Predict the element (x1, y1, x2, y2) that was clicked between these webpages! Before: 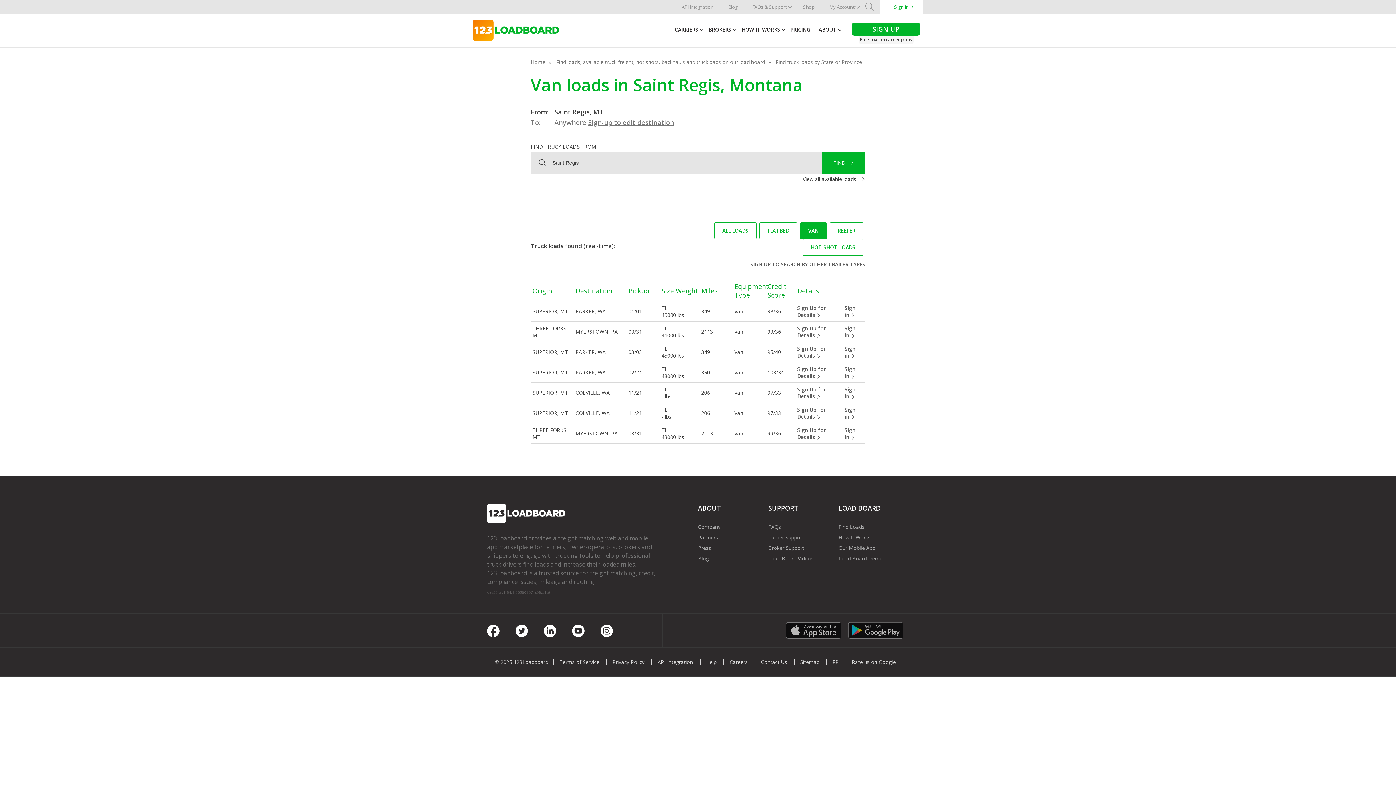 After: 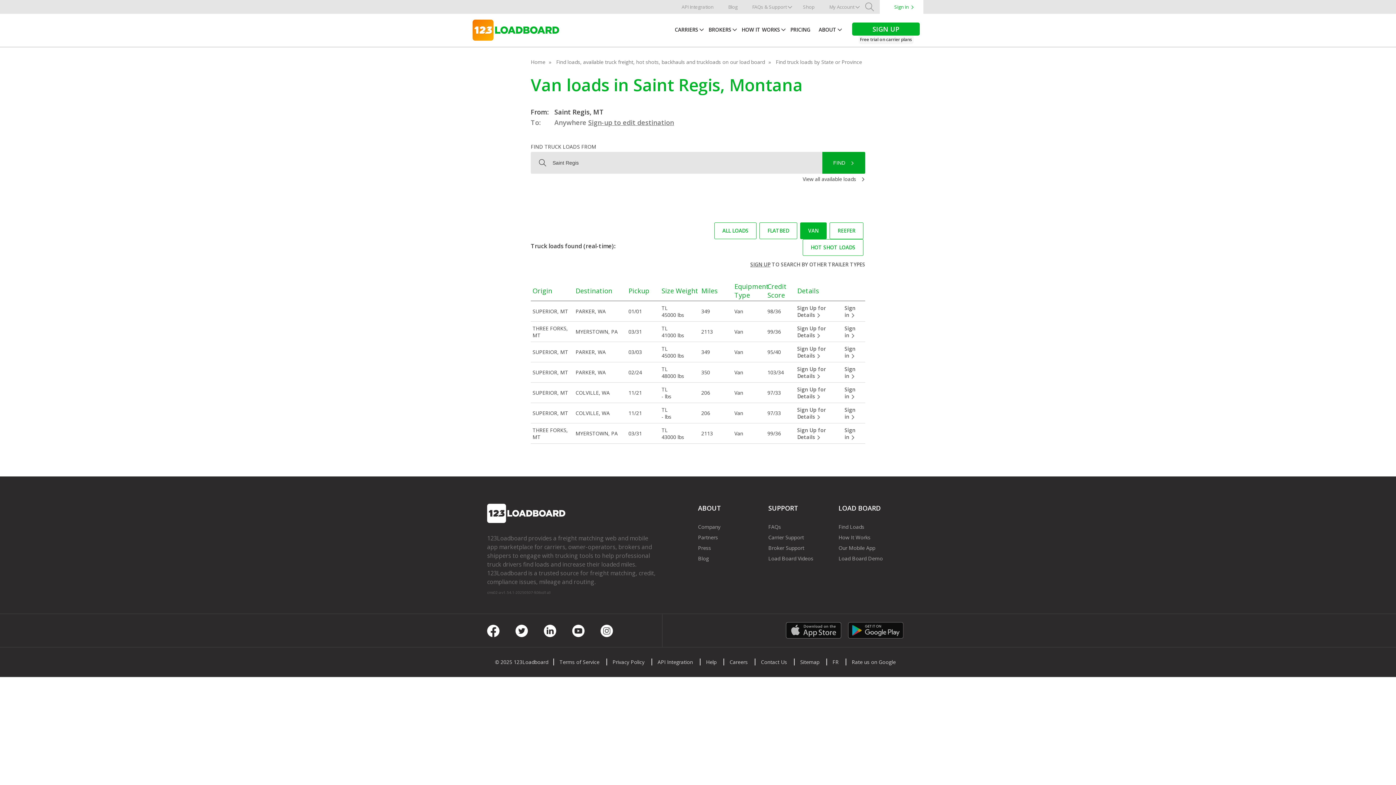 Action: bbox: (822, 152, 865, 173) label: FIND